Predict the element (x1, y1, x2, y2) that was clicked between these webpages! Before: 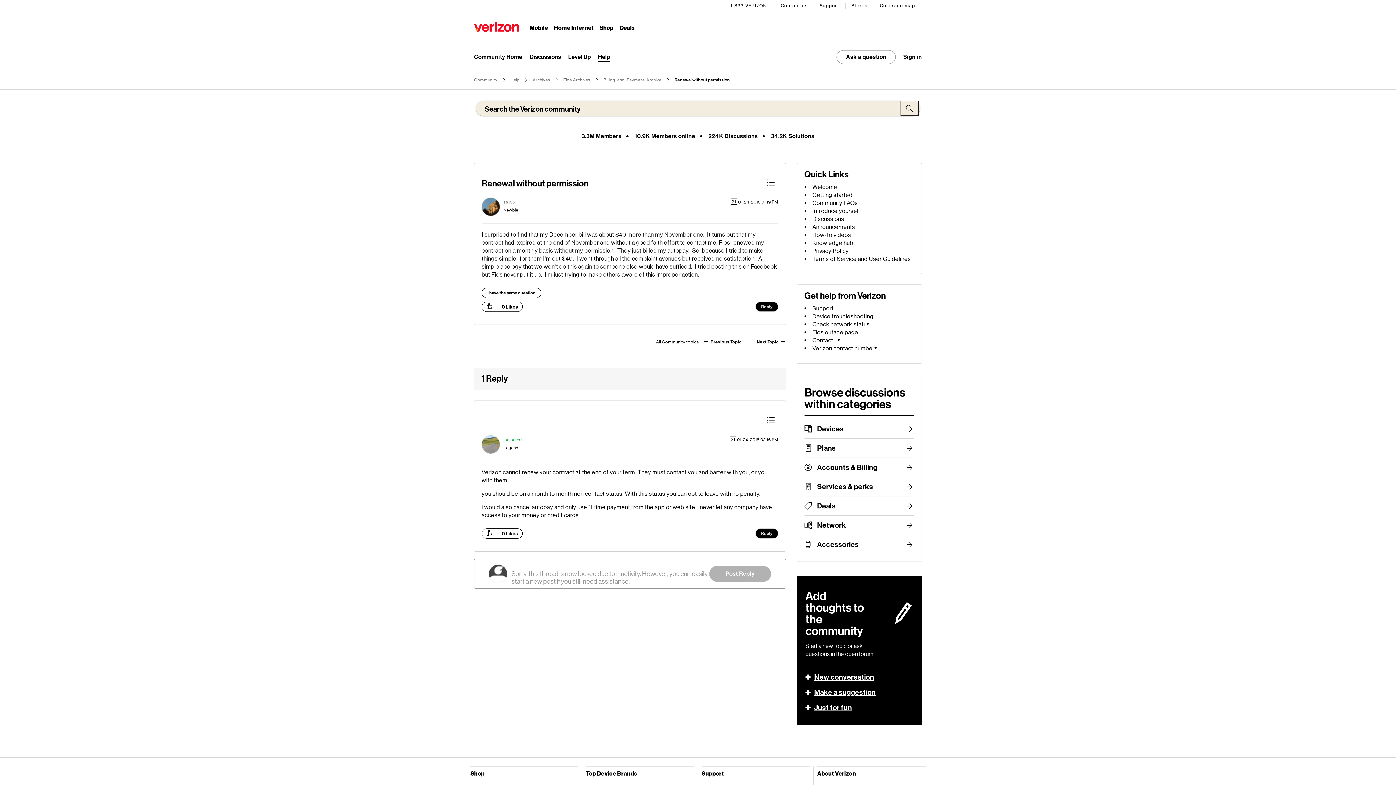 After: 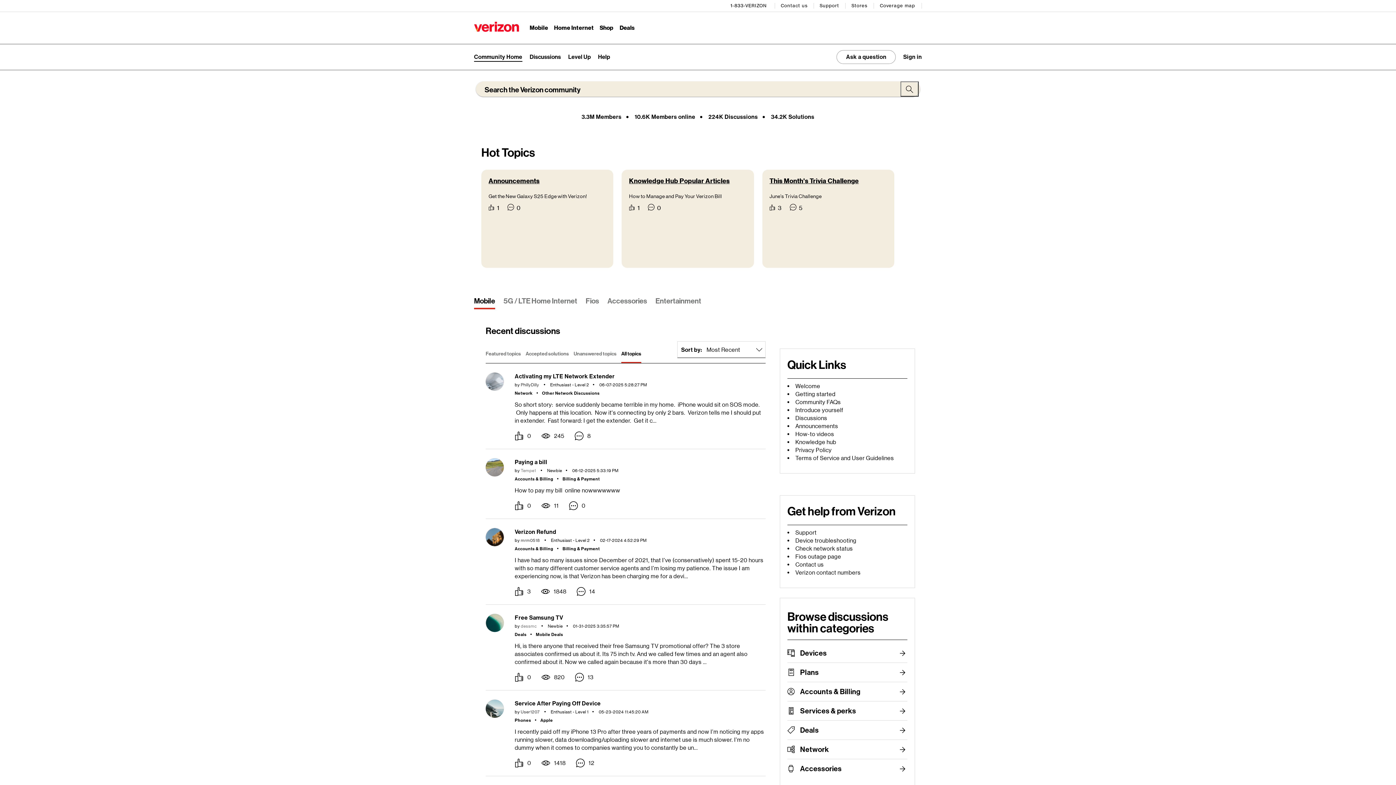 Action: bbox: (474, 53, 522, 60) label: Community Home